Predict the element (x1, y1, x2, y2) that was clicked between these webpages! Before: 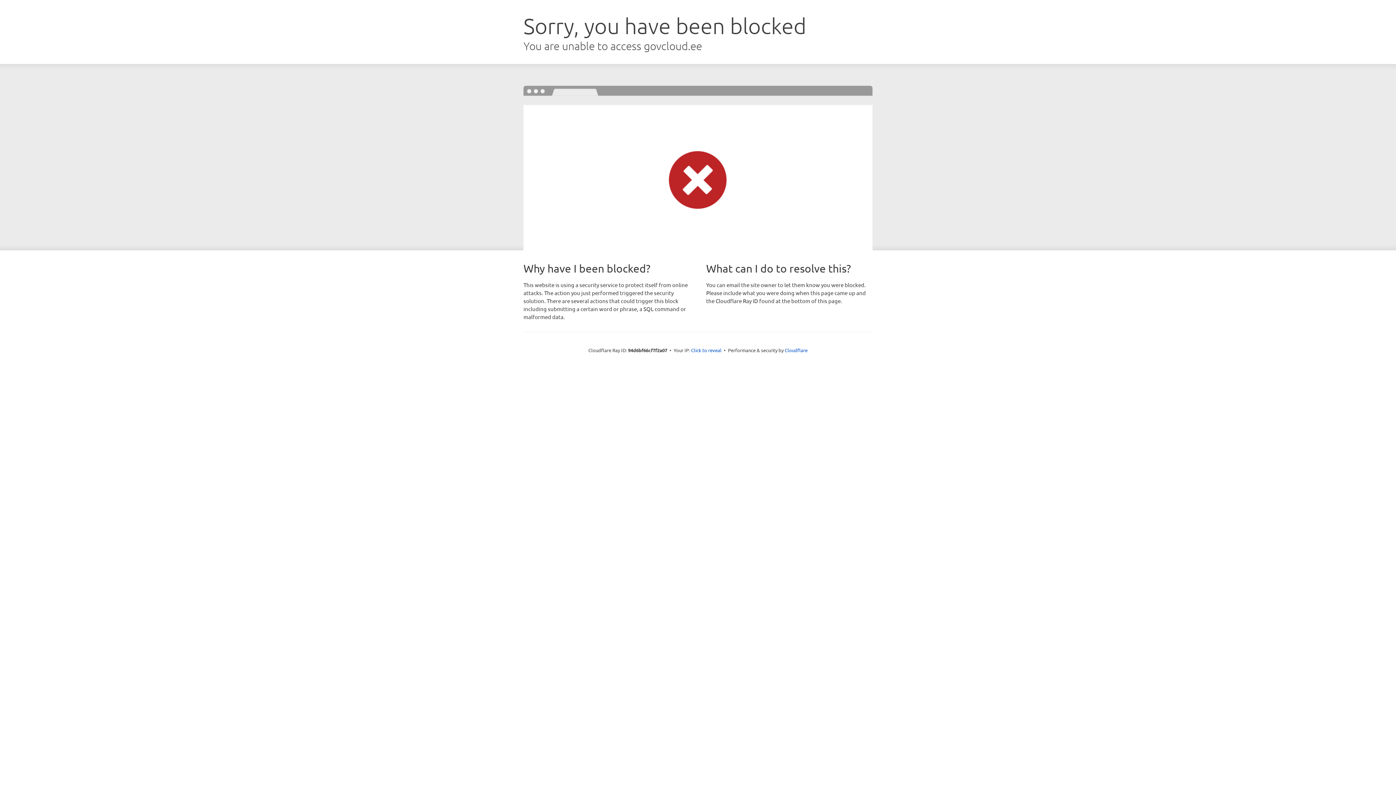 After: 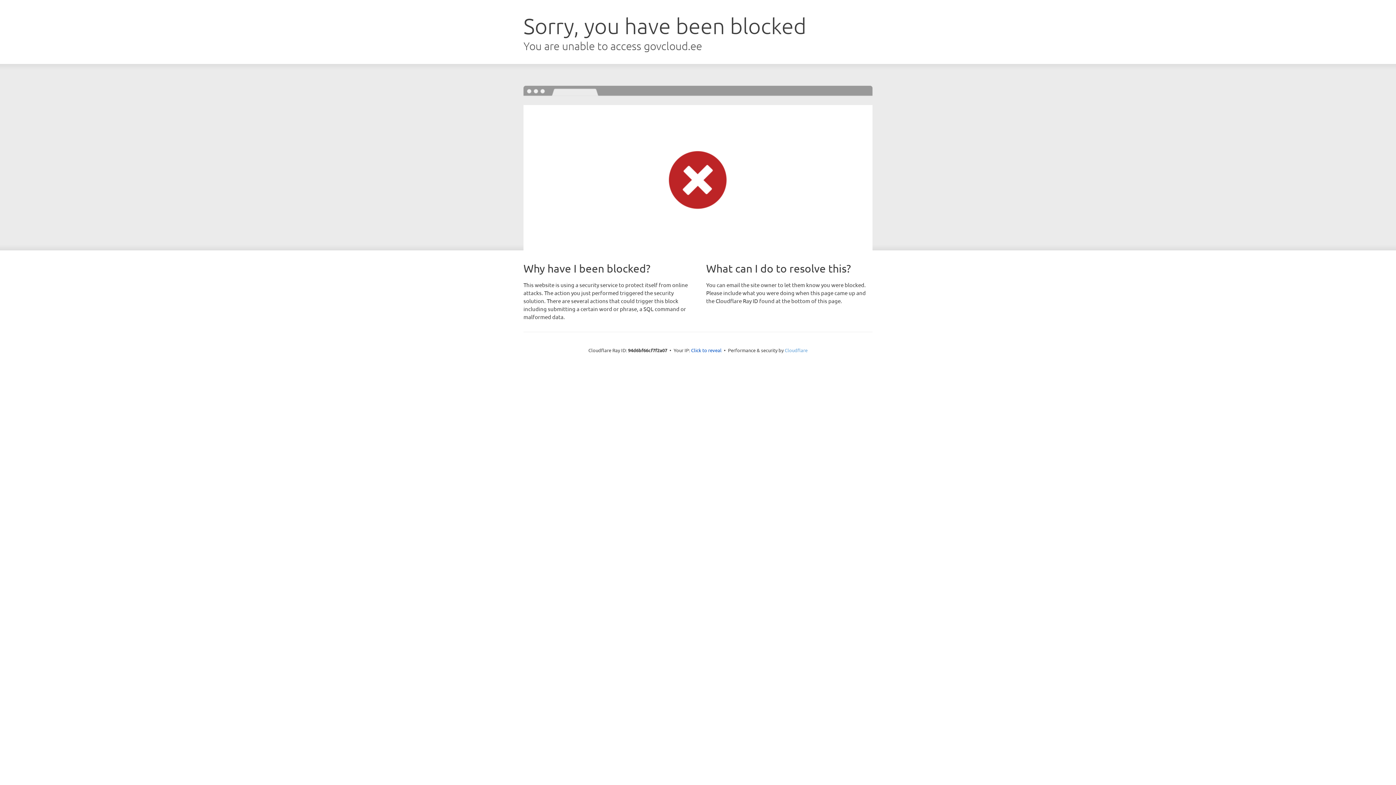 Action: bbox: (784, 347, 807, 353) label: Cloudflare